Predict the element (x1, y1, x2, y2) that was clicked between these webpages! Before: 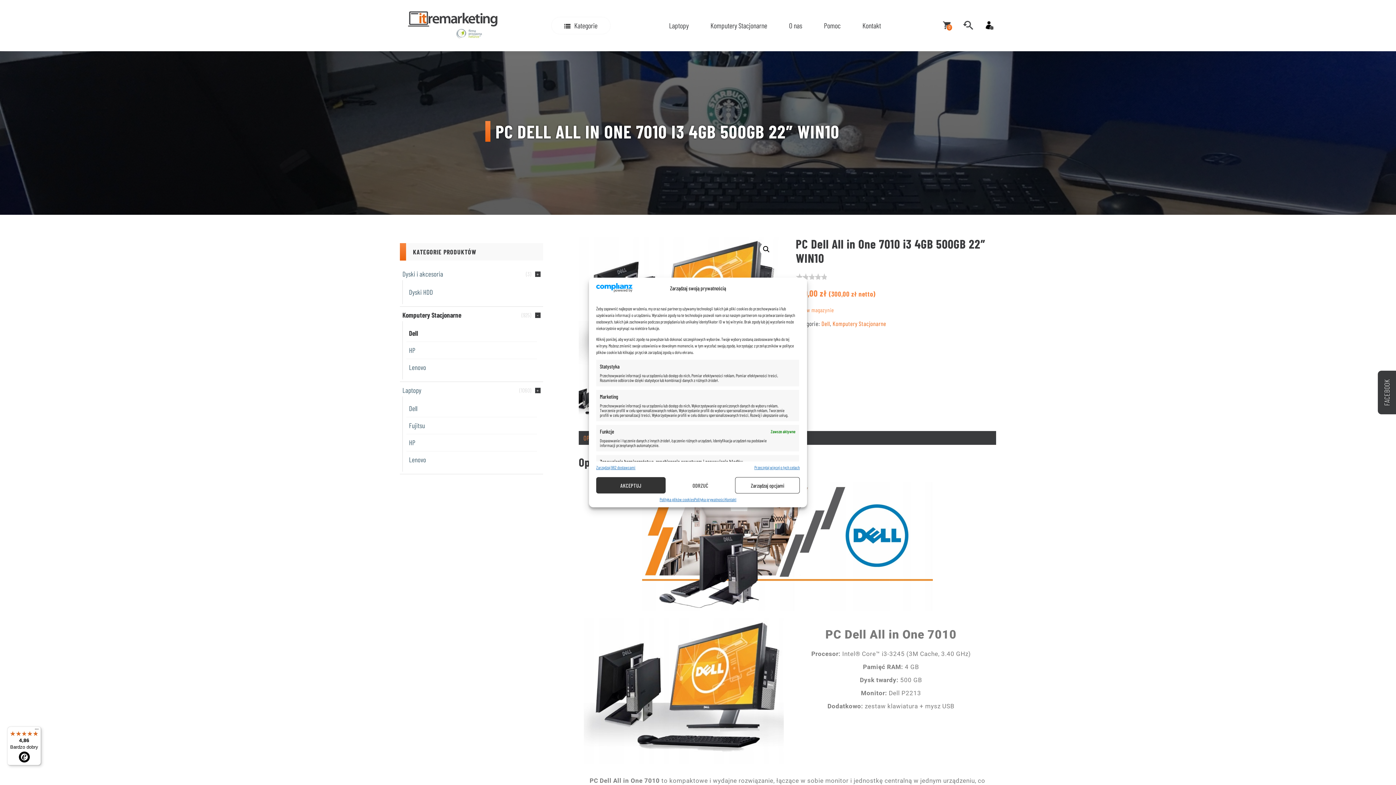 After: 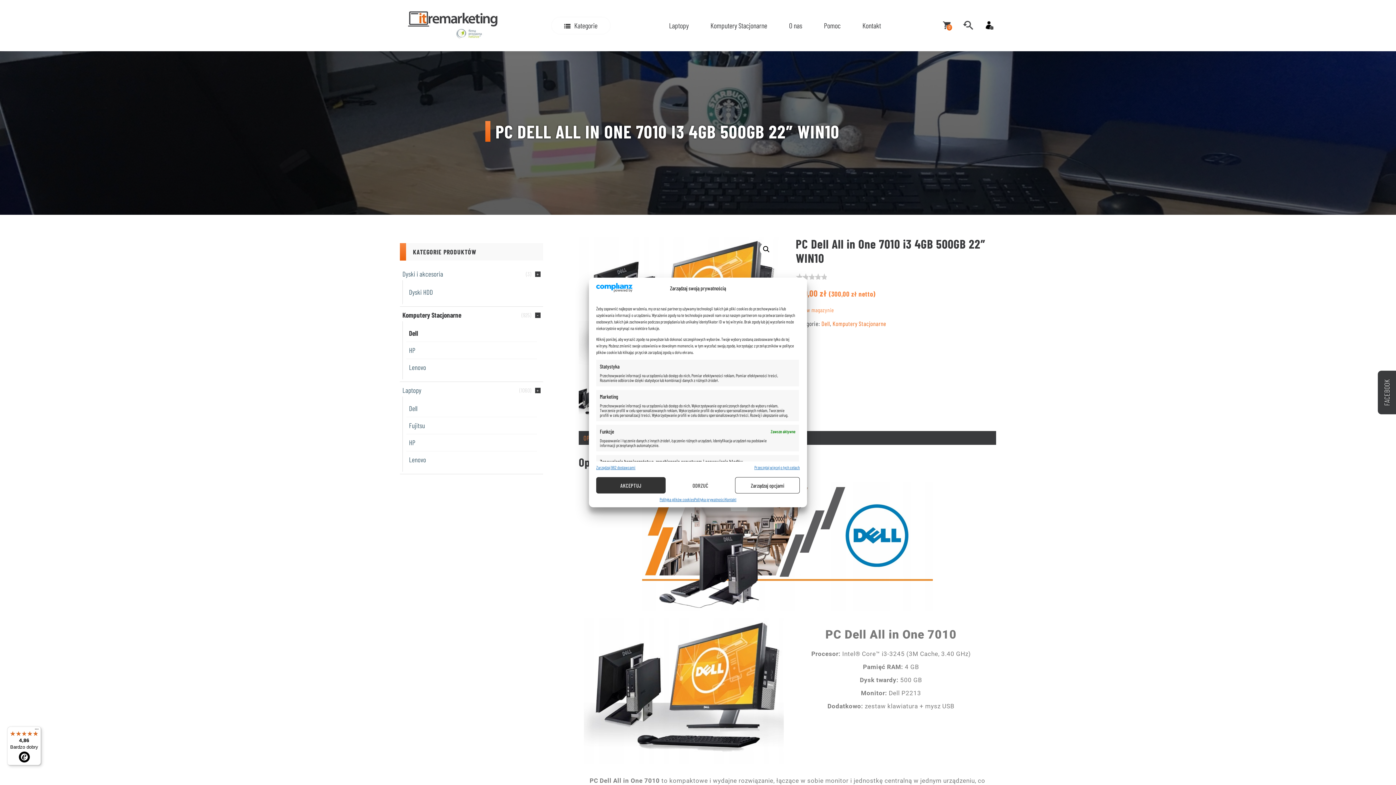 Action: bbox: (754, 465, 799, 470) label: Przeczytaj więcej o tych celach